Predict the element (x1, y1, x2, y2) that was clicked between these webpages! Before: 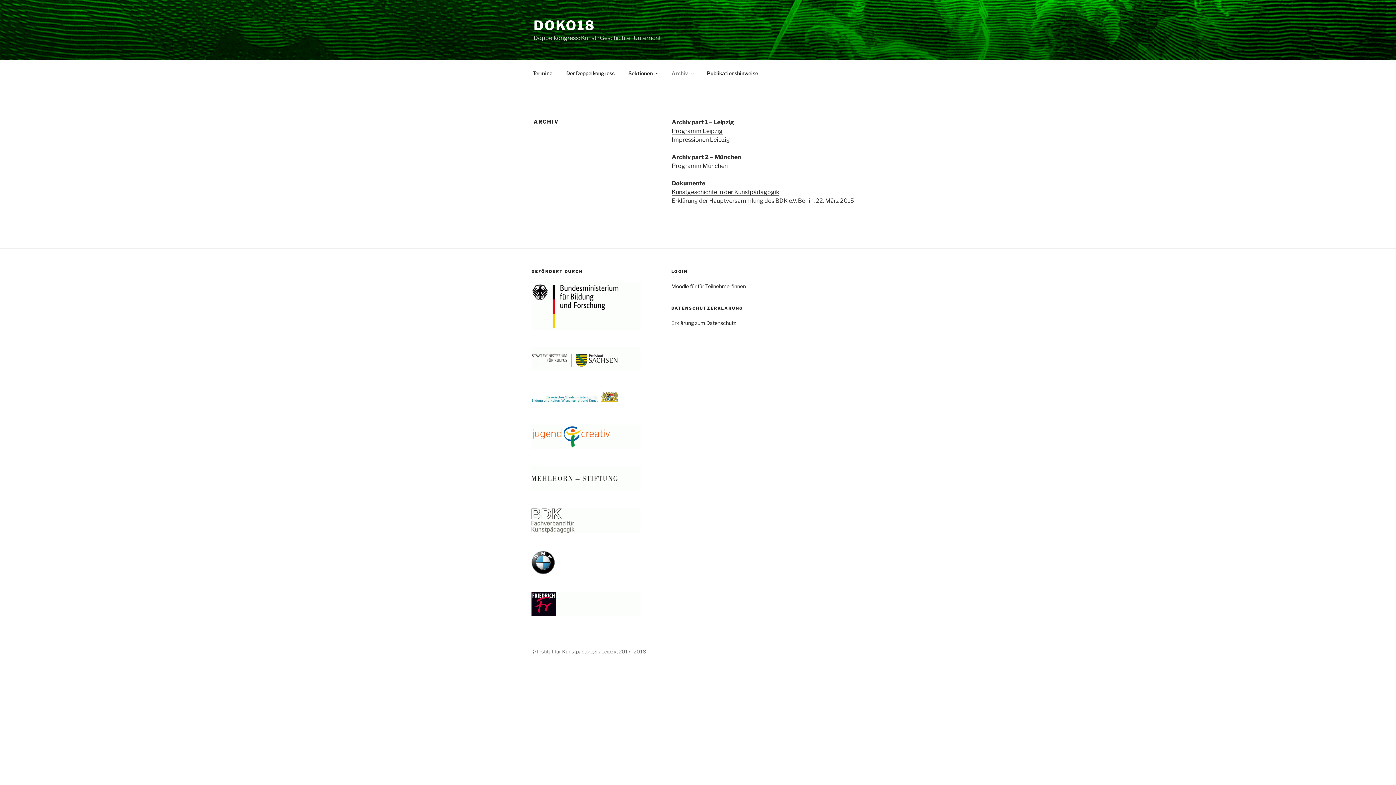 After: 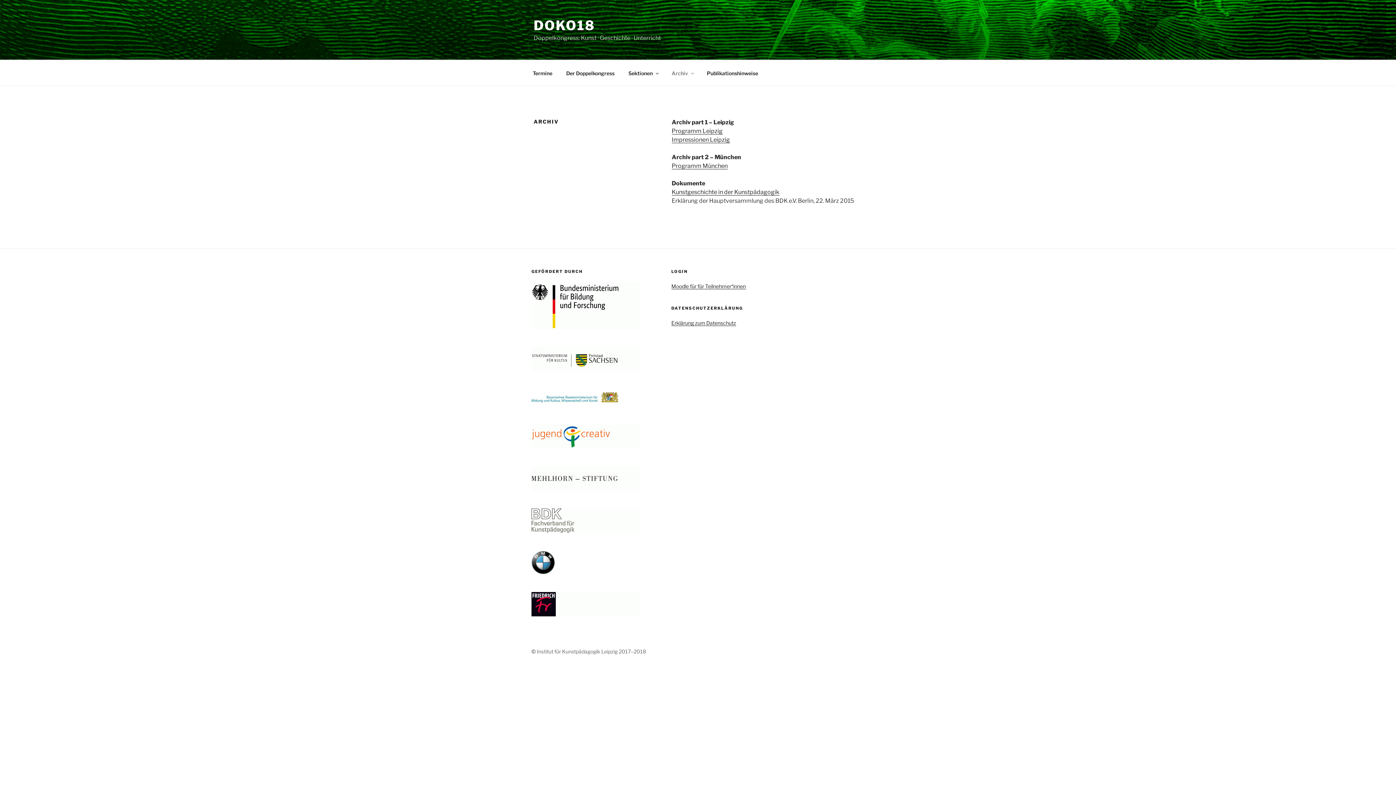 Action: bbox: (531, 366, 640, 372)